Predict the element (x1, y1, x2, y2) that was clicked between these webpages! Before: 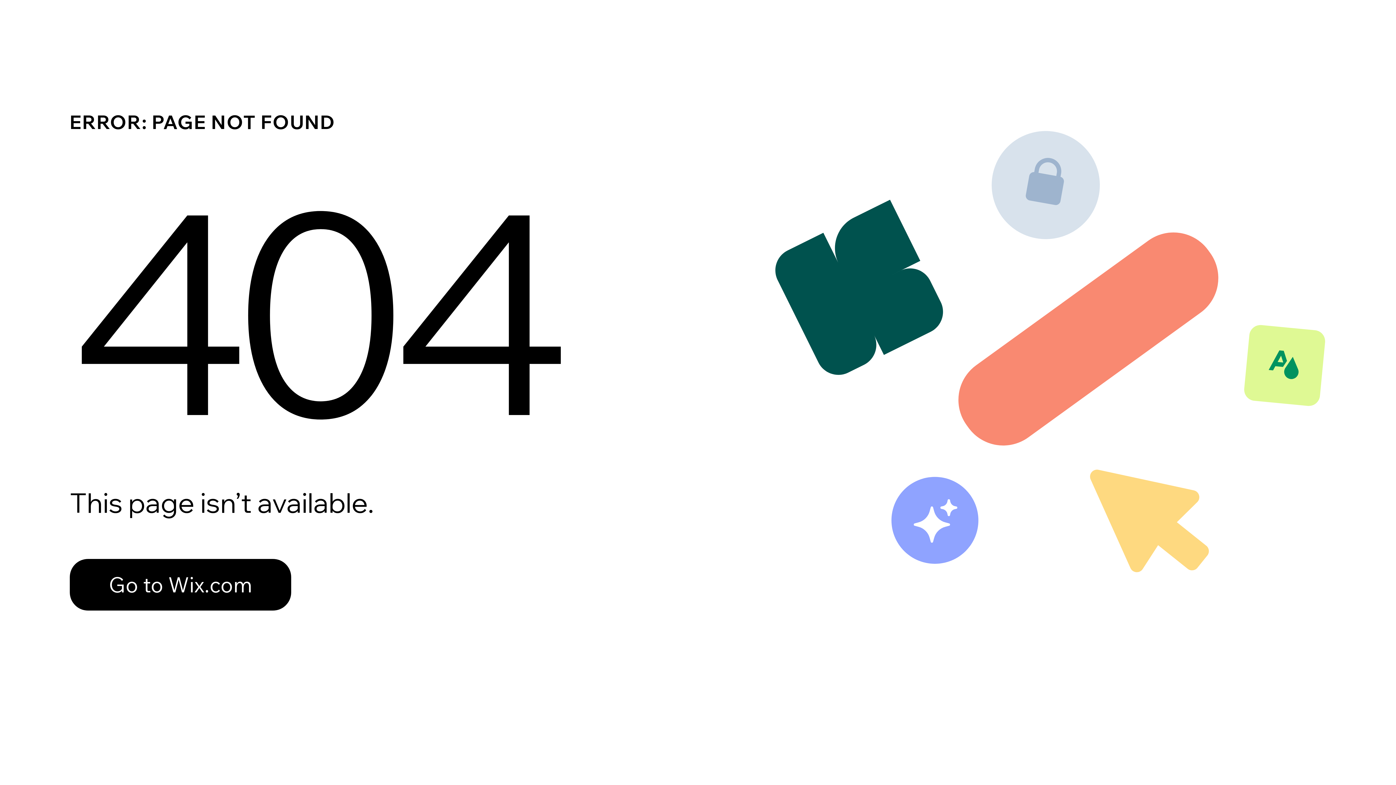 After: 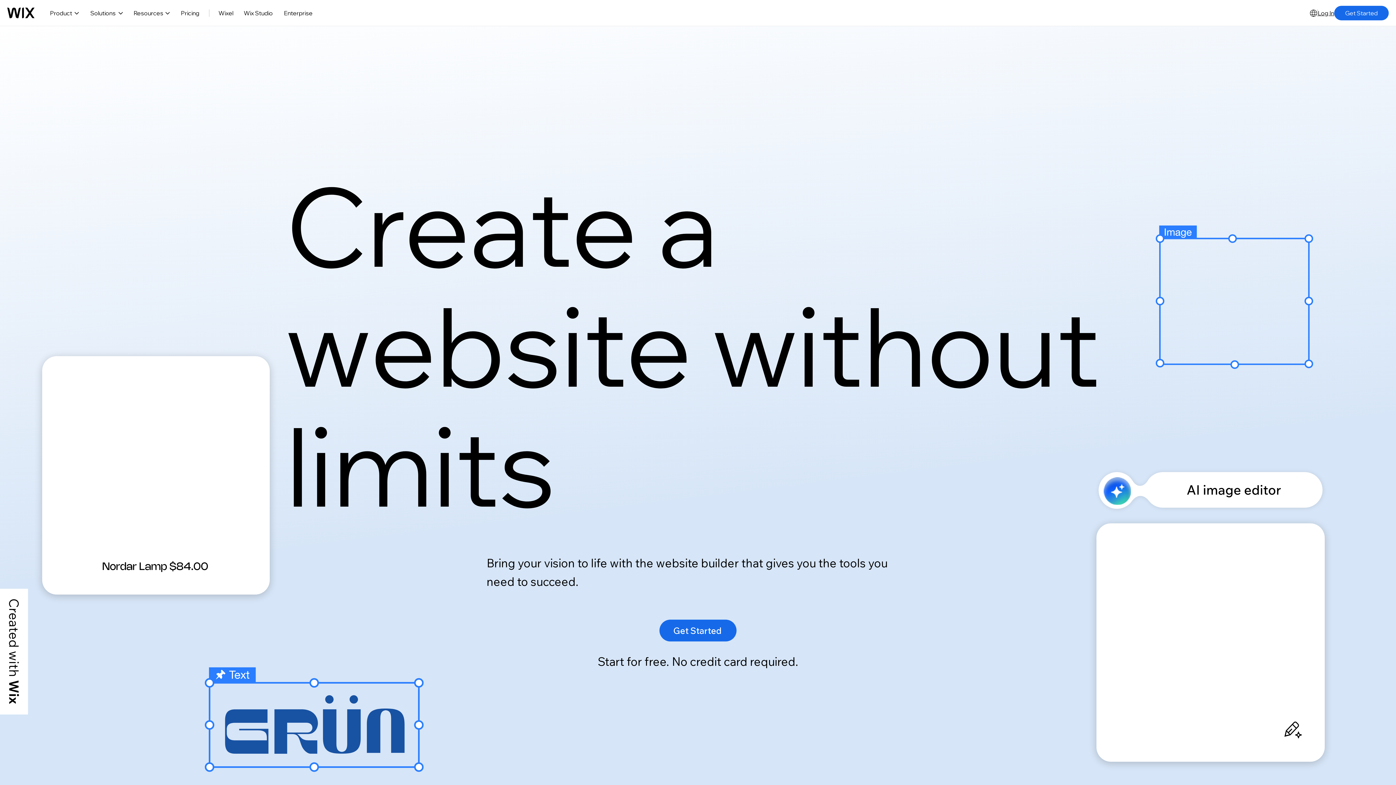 Action: label: Go to Wix.com bbox: (69, 559, 291, 610)